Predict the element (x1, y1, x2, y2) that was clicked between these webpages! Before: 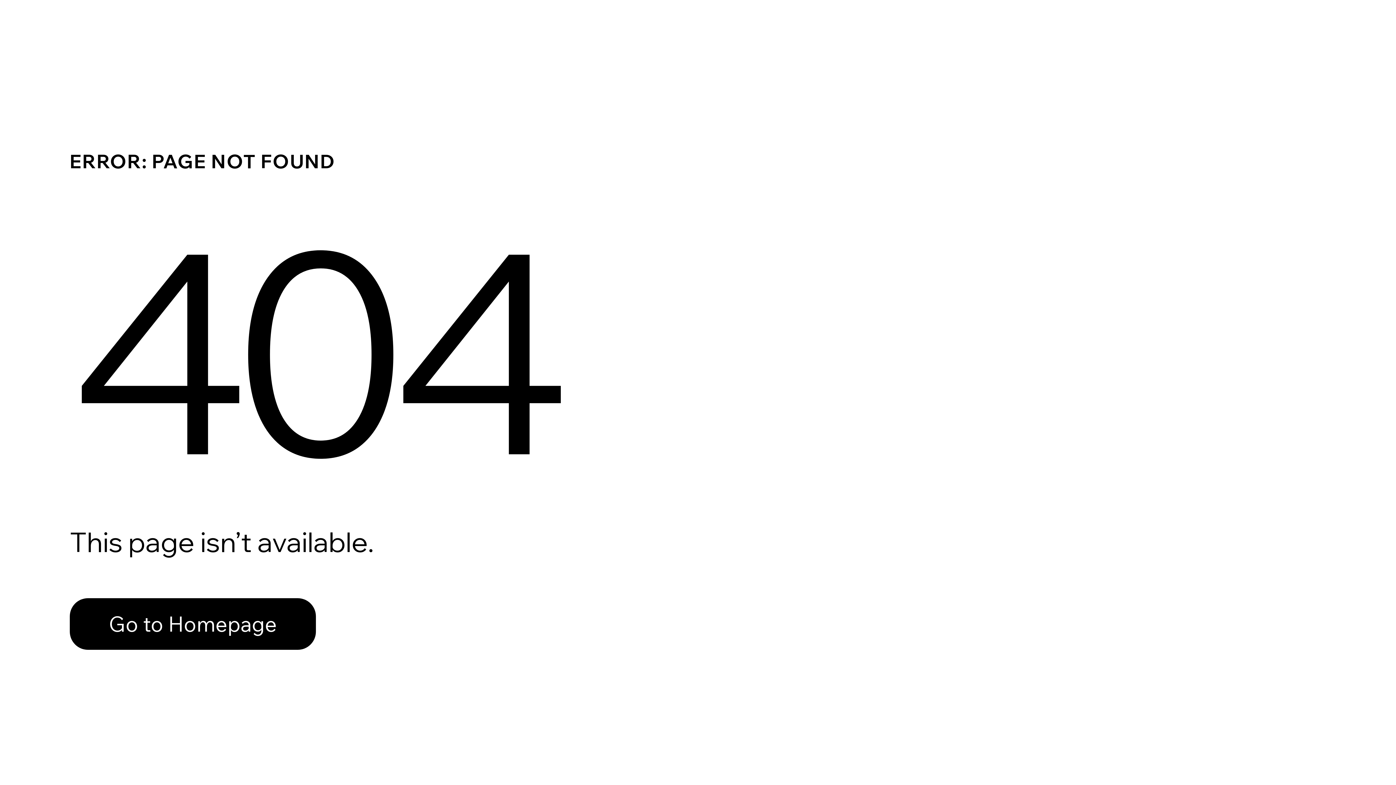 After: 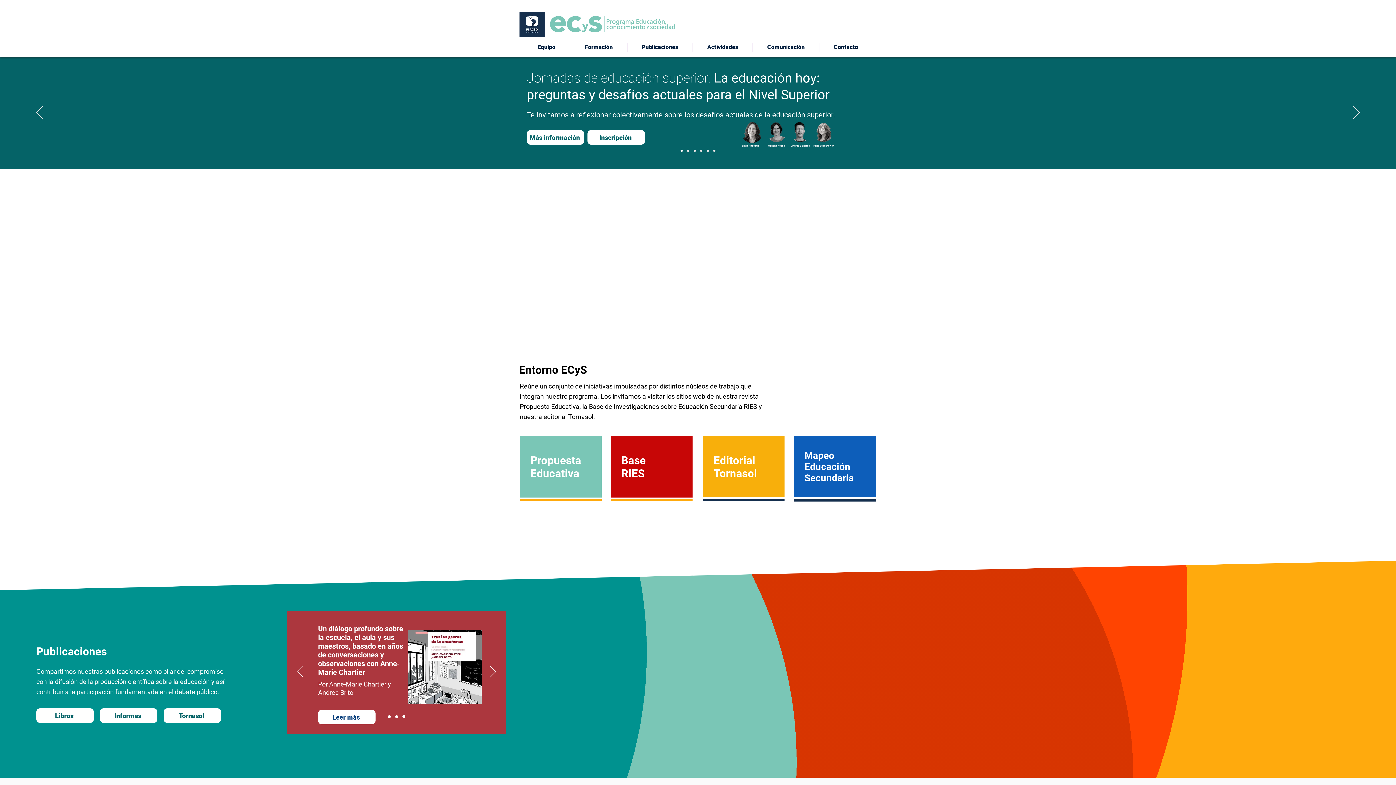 Action: bbox: (69, 598, 316, 650) label: Go to Homepage